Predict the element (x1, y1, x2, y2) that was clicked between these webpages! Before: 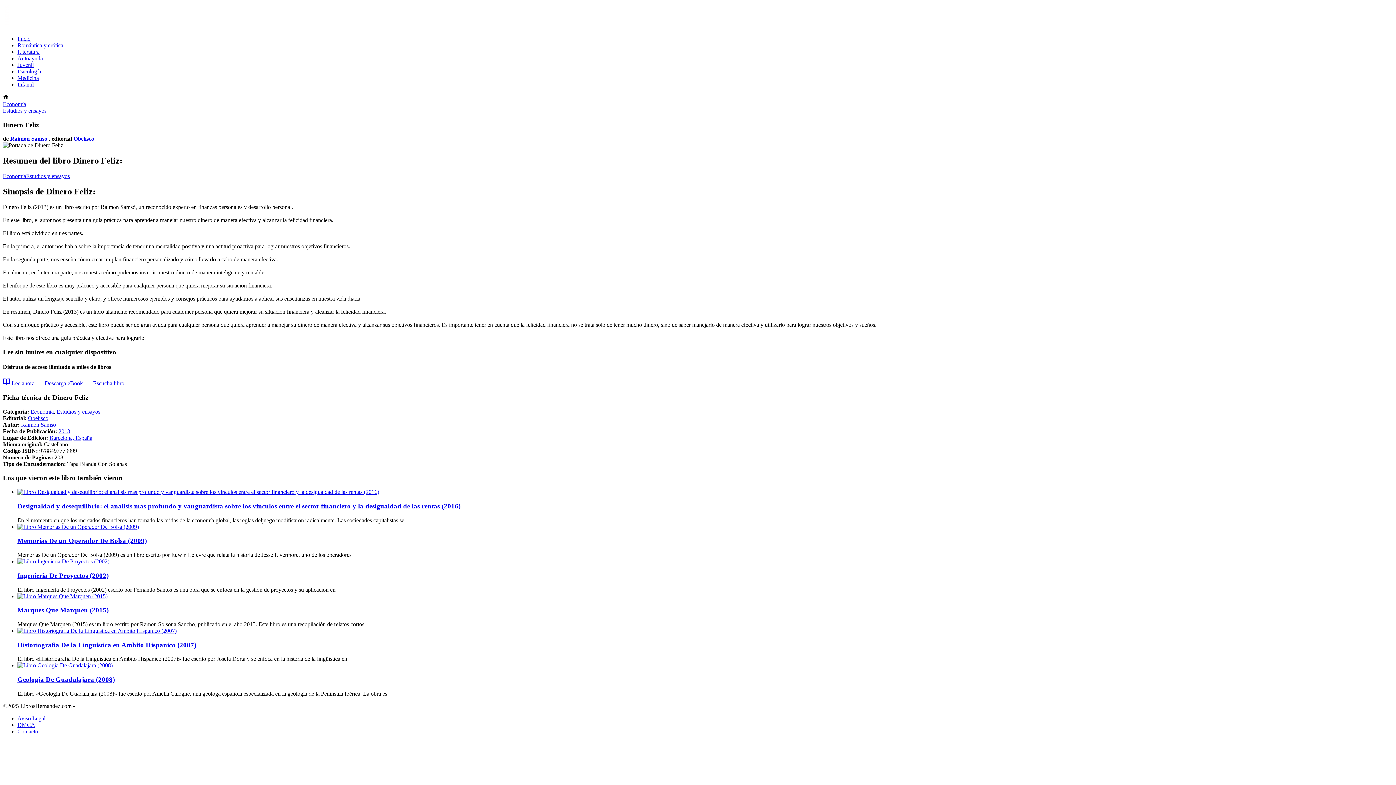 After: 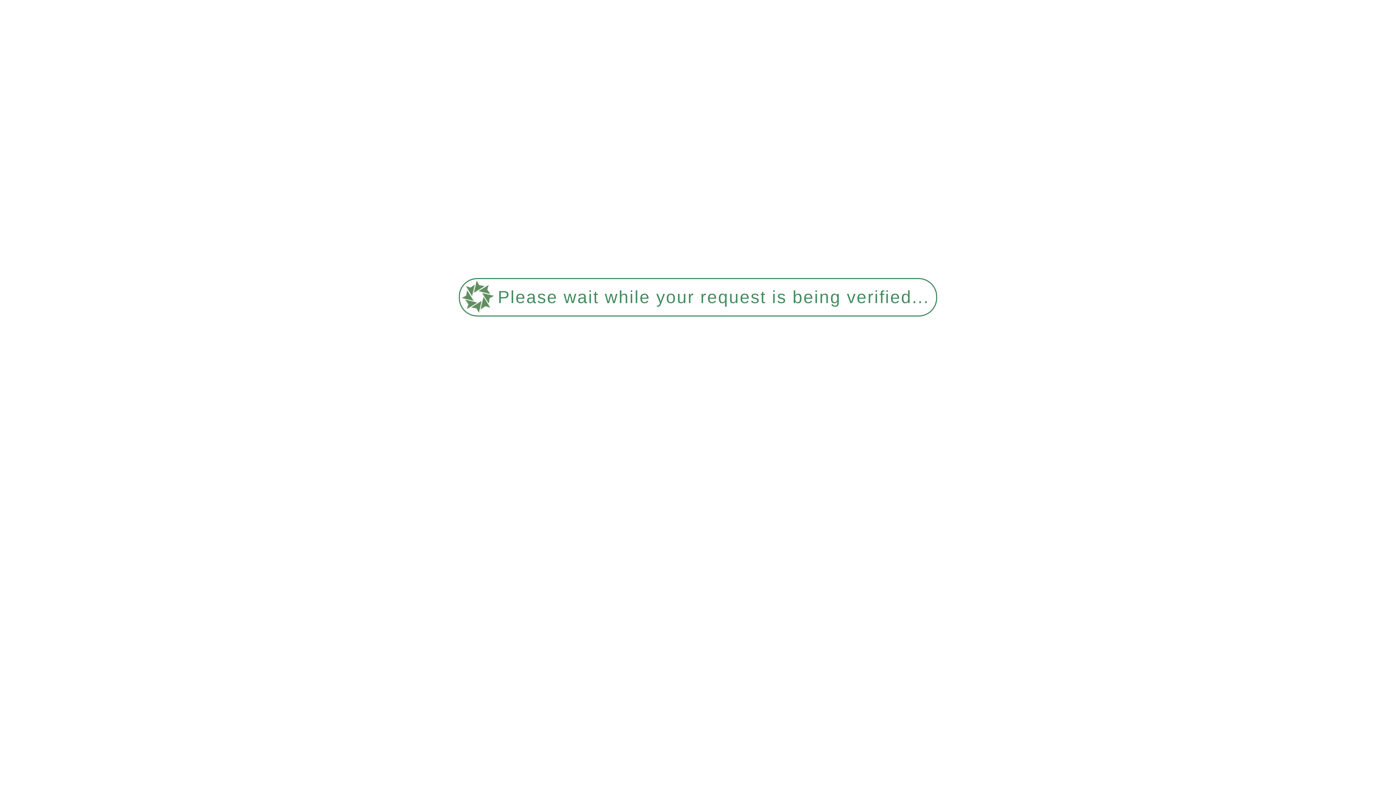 Action: bbox: (2, 94, 8, 100)